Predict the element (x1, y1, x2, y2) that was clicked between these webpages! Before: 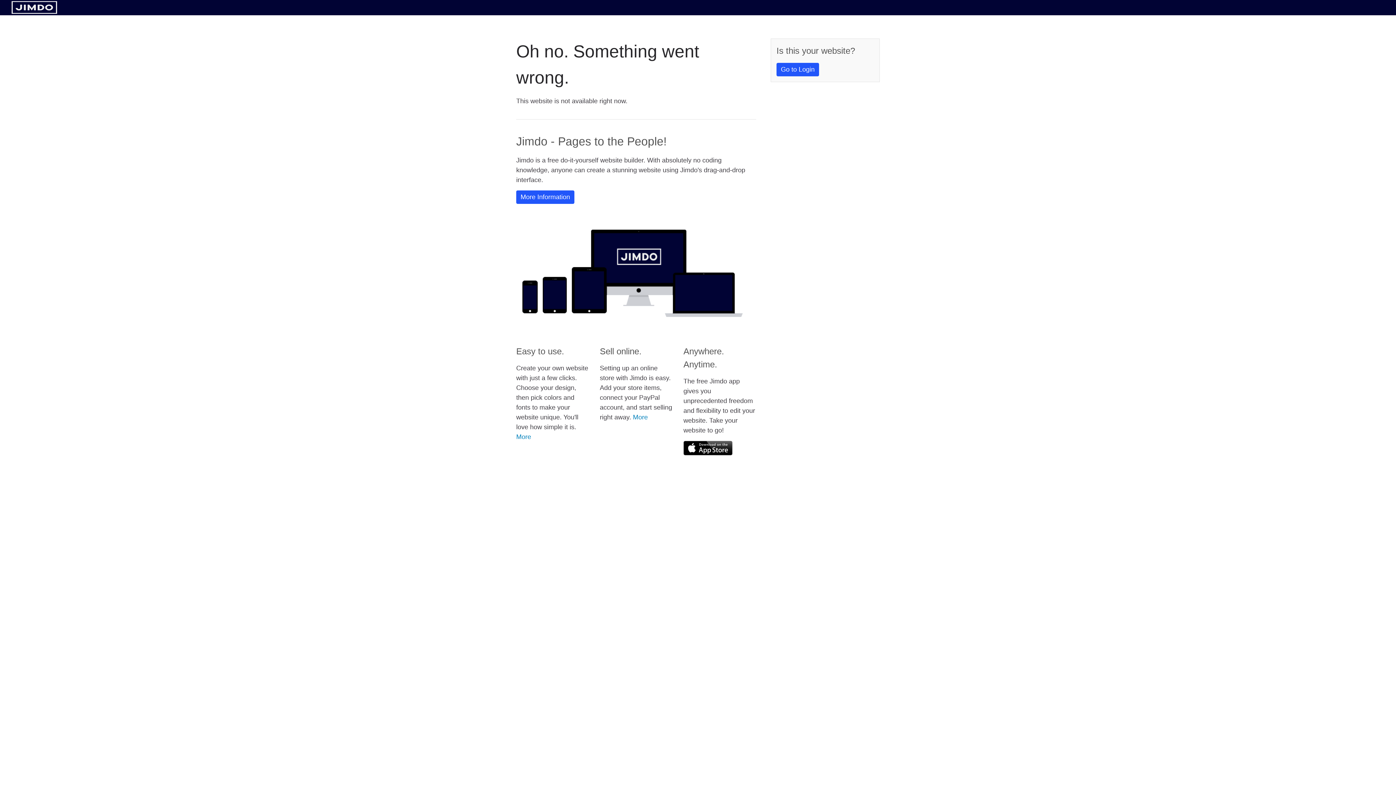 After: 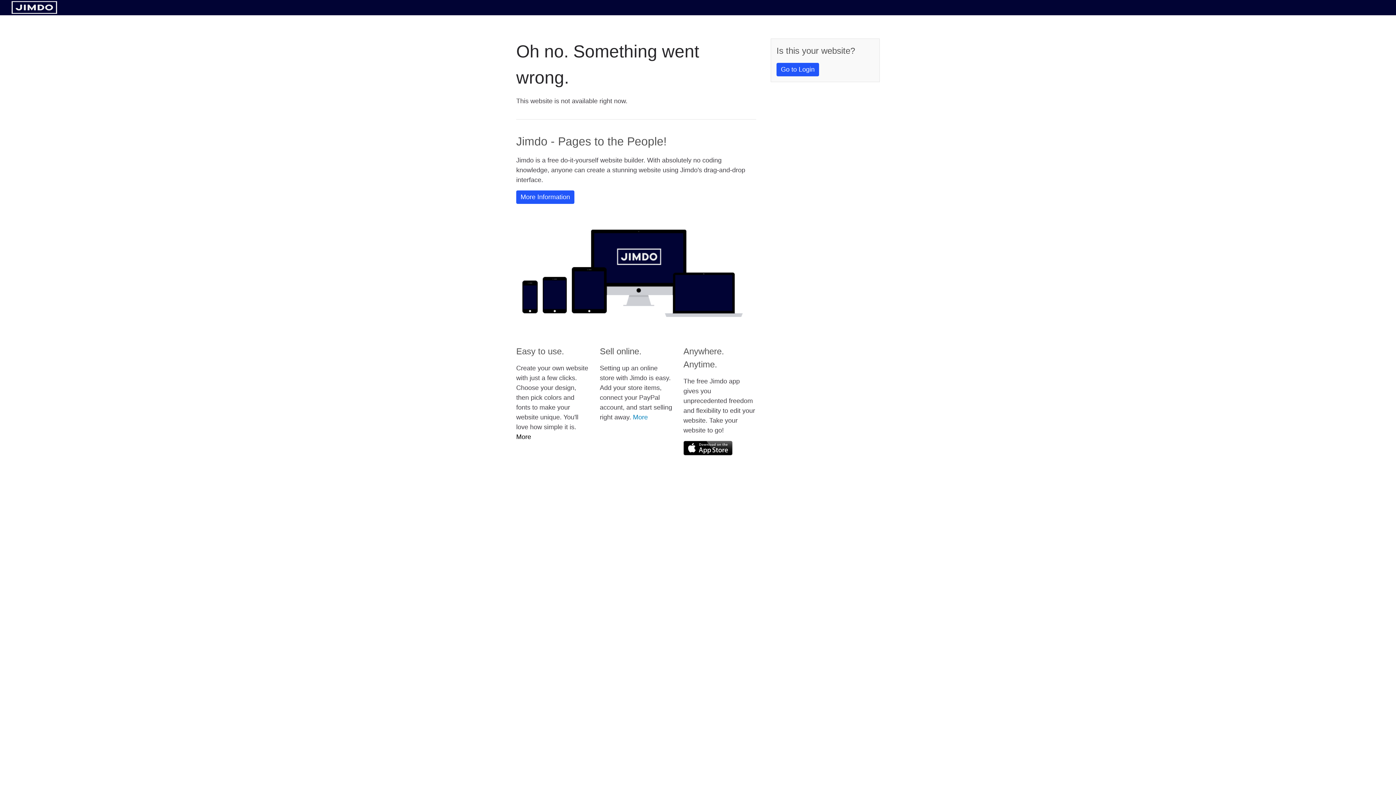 Action: label: More bbox: (516, 433, 531, 440)